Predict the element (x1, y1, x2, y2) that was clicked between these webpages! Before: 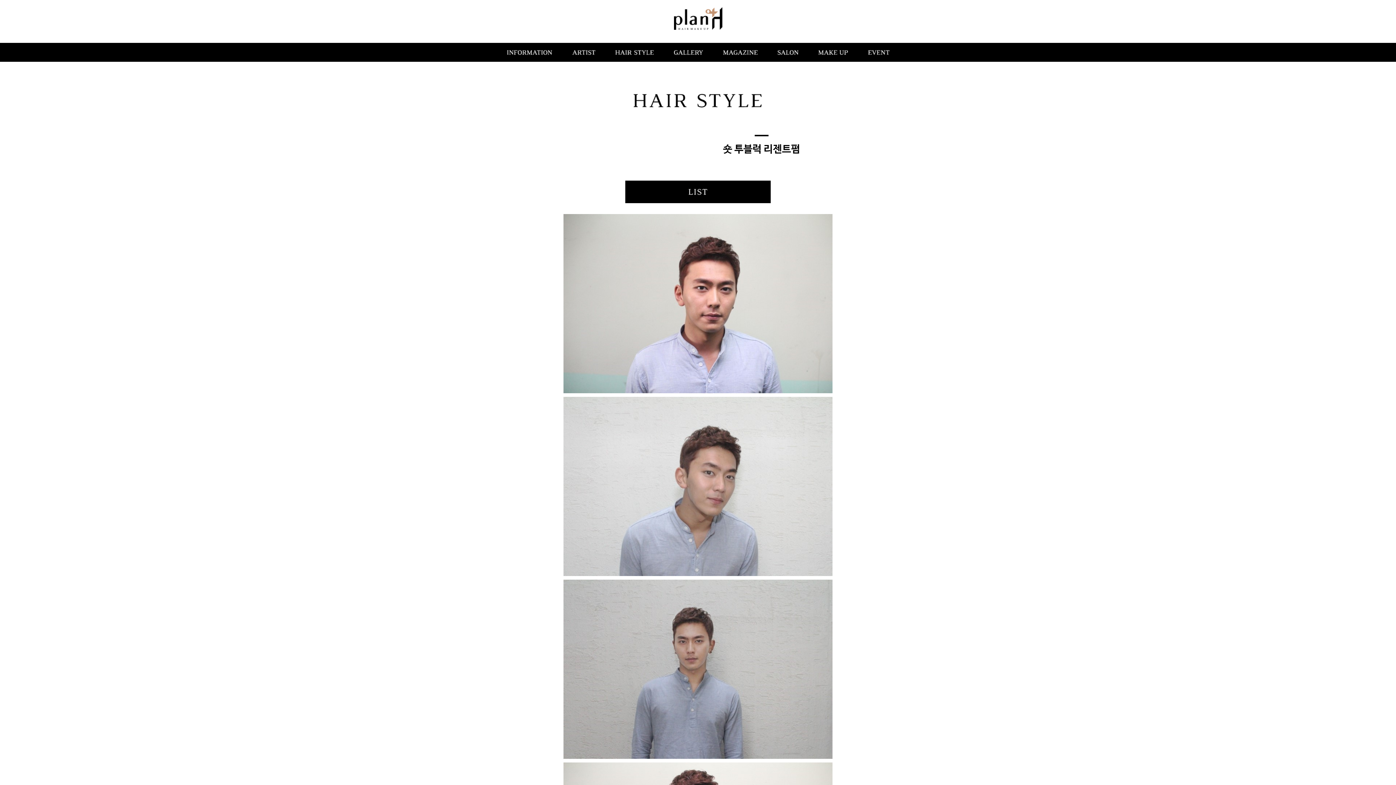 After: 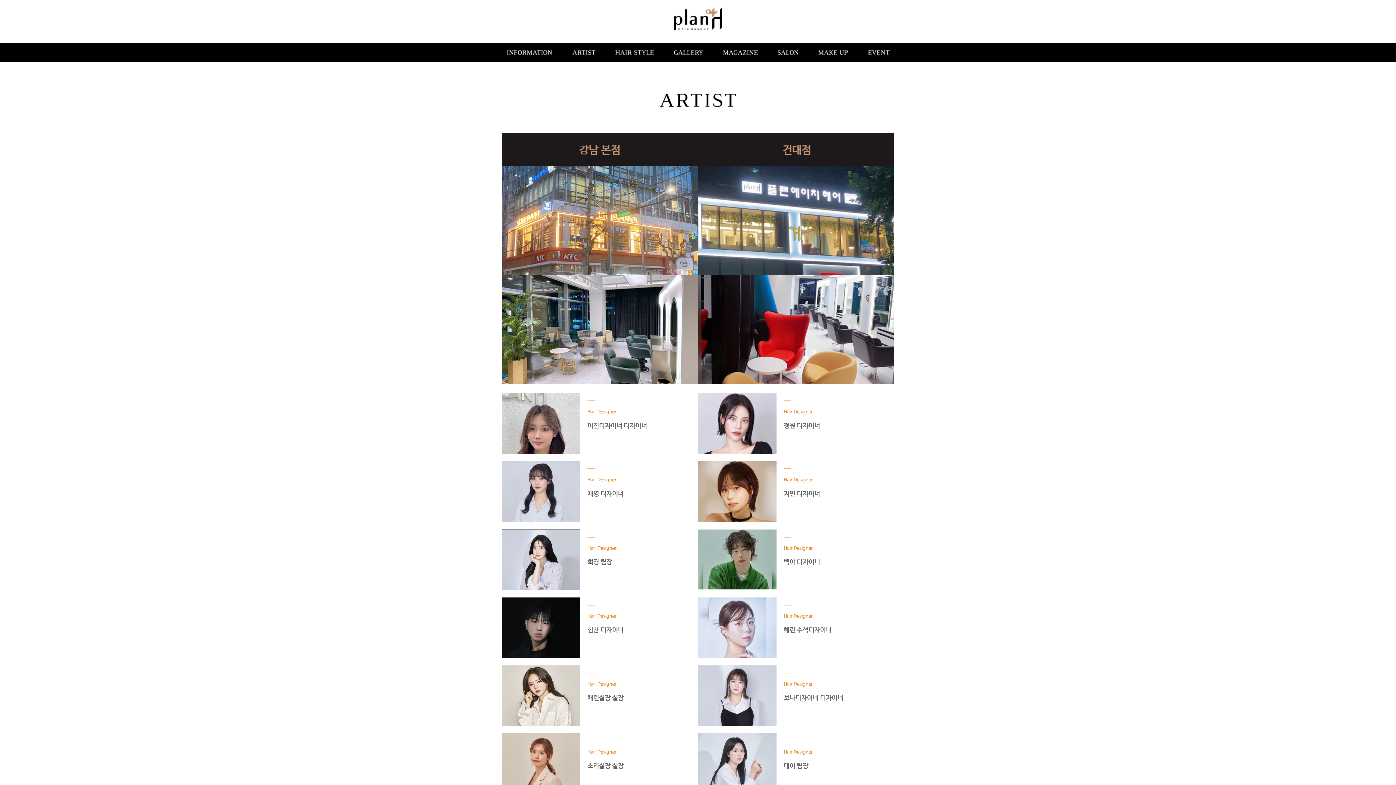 Action: bbox: (572, 51, 596, 56) label:  